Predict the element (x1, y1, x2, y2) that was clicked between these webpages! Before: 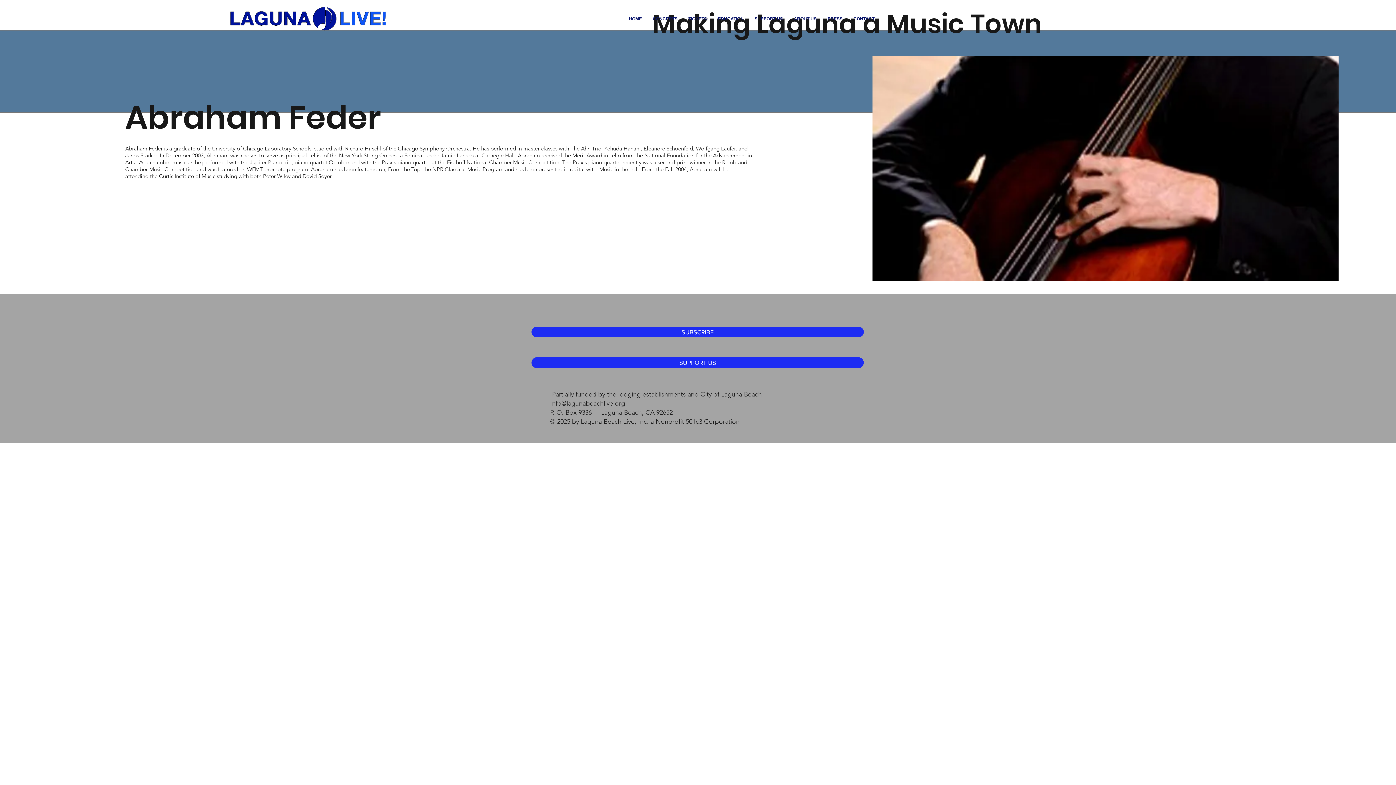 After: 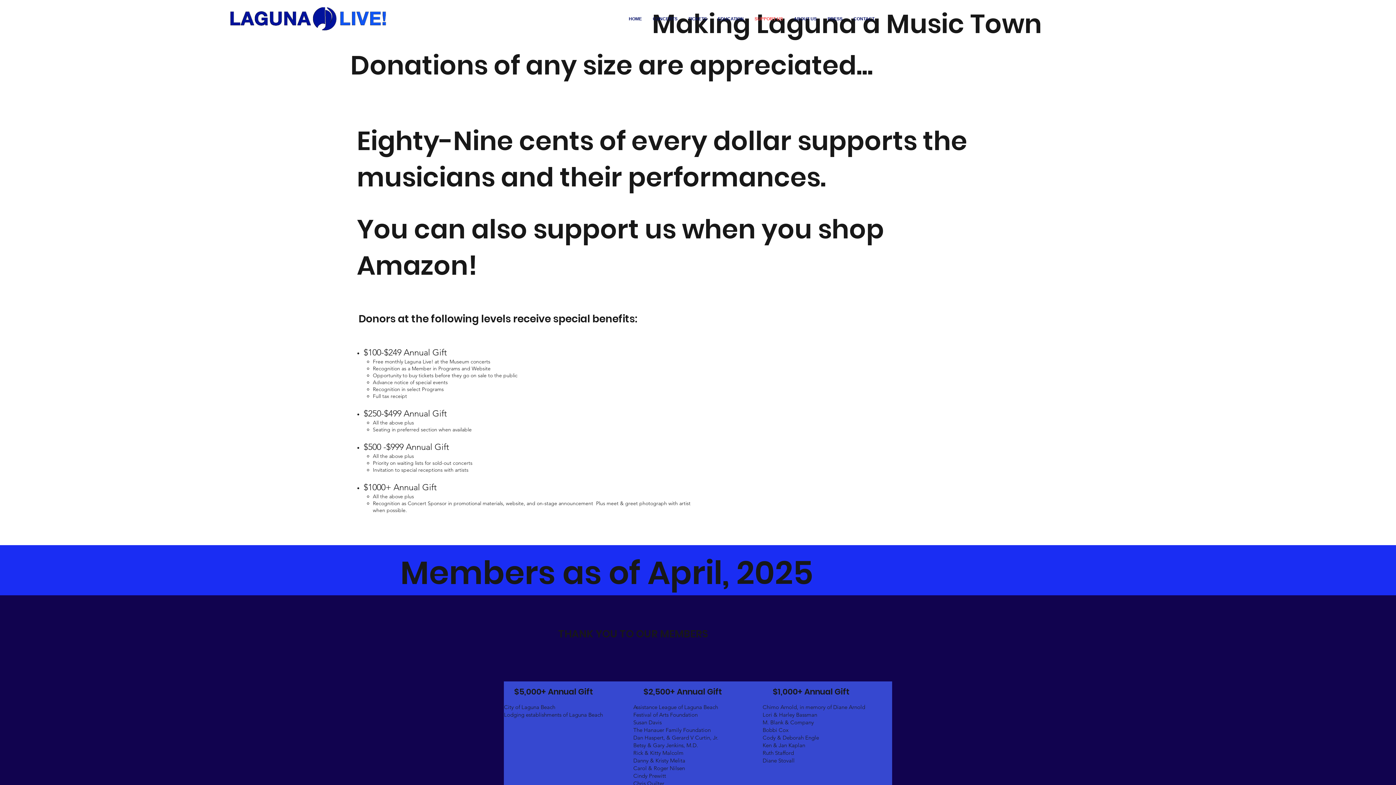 Action: label: SUPPORT US bbox: (531, 357, 864, 368)